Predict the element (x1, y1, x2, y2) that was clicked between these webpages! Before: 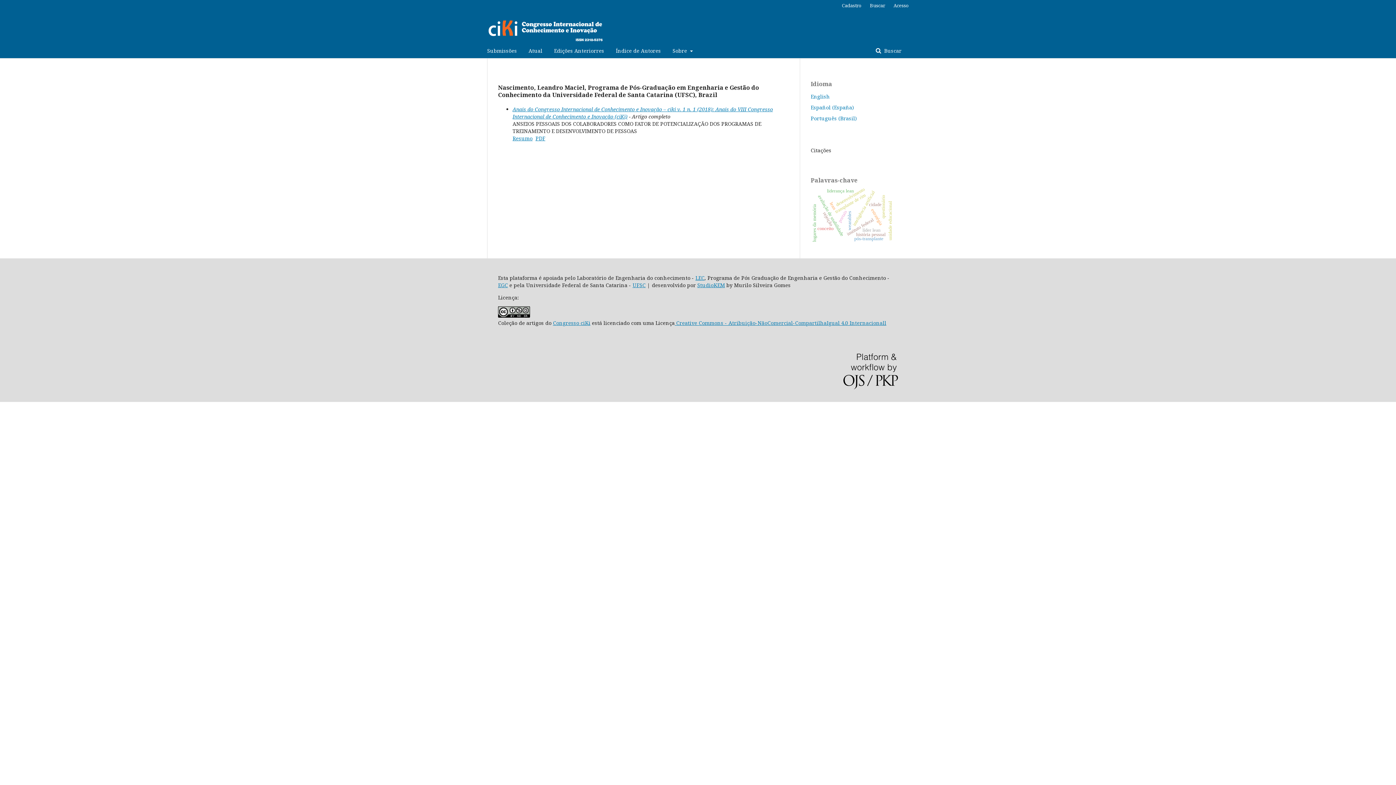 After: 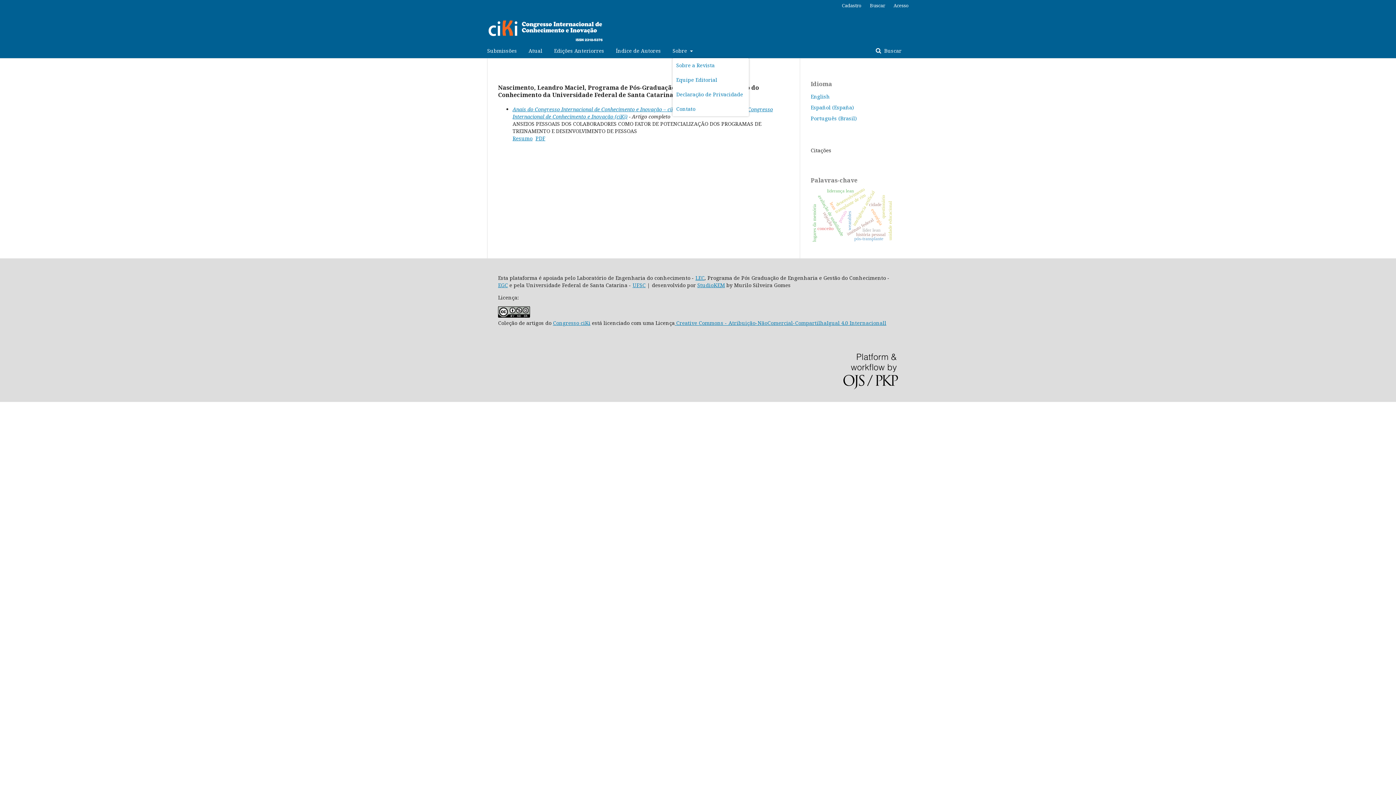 Action: bbox: (672, 43, 692, 58) label: Sobre 